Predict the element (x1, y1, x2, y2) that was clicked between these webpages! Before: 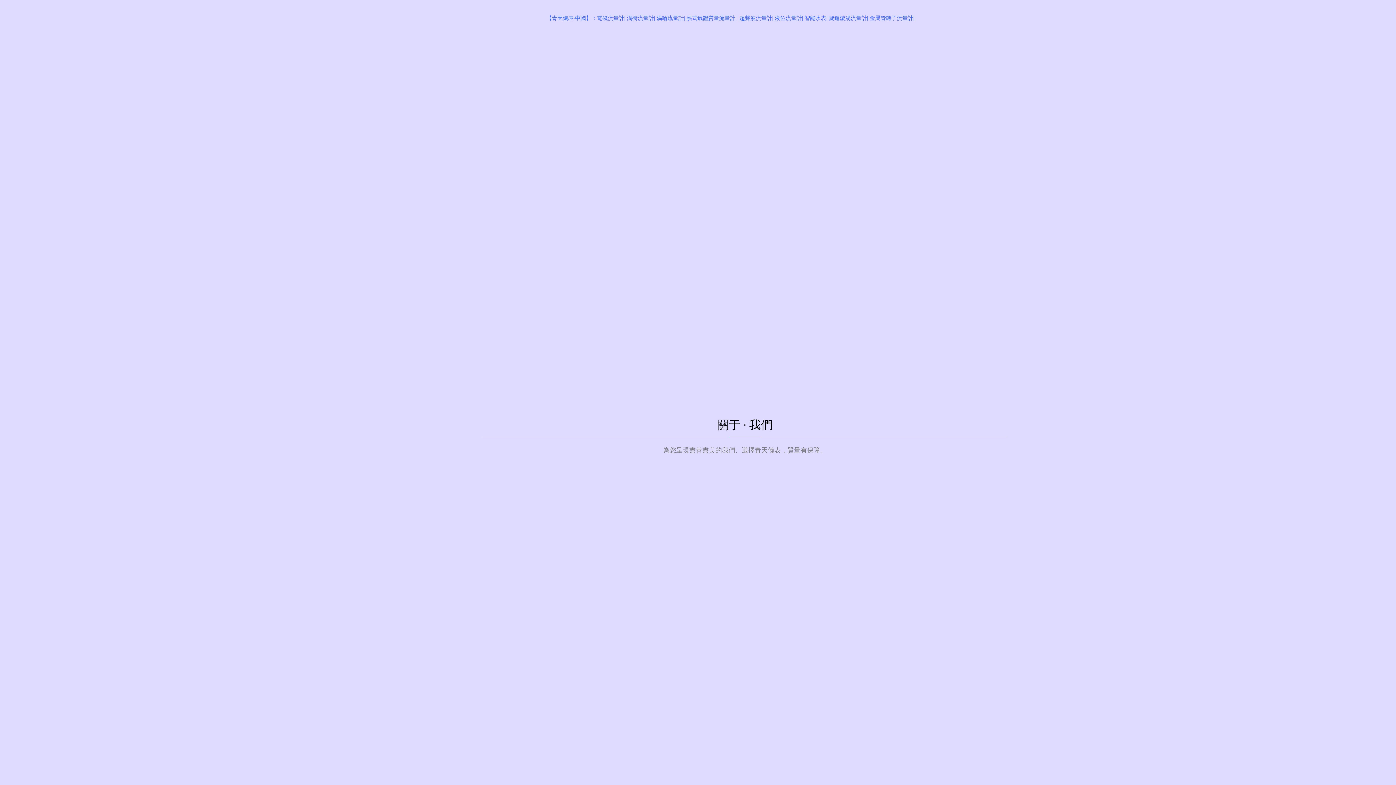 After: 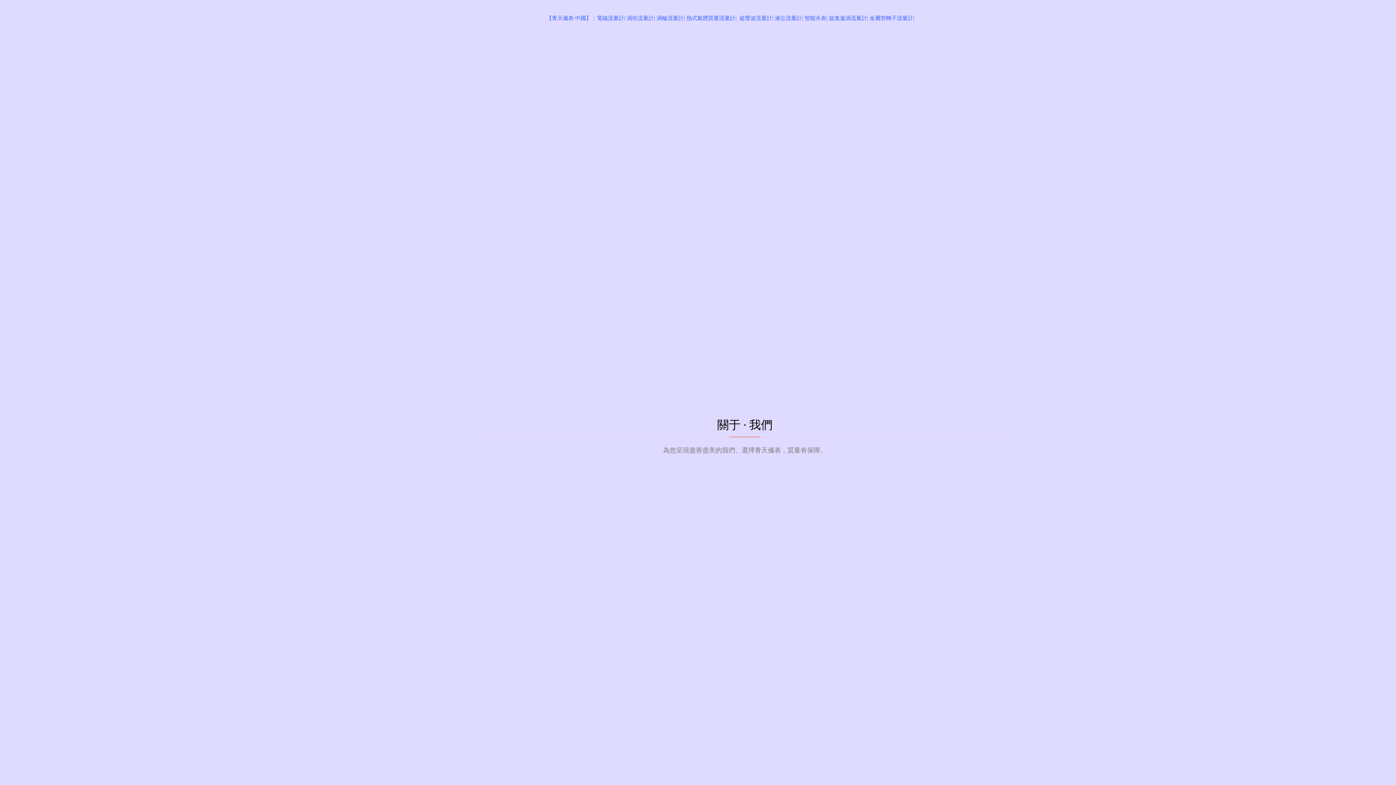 Action: label: 渦街流量計 bbox: (626, 15, 654, 21)